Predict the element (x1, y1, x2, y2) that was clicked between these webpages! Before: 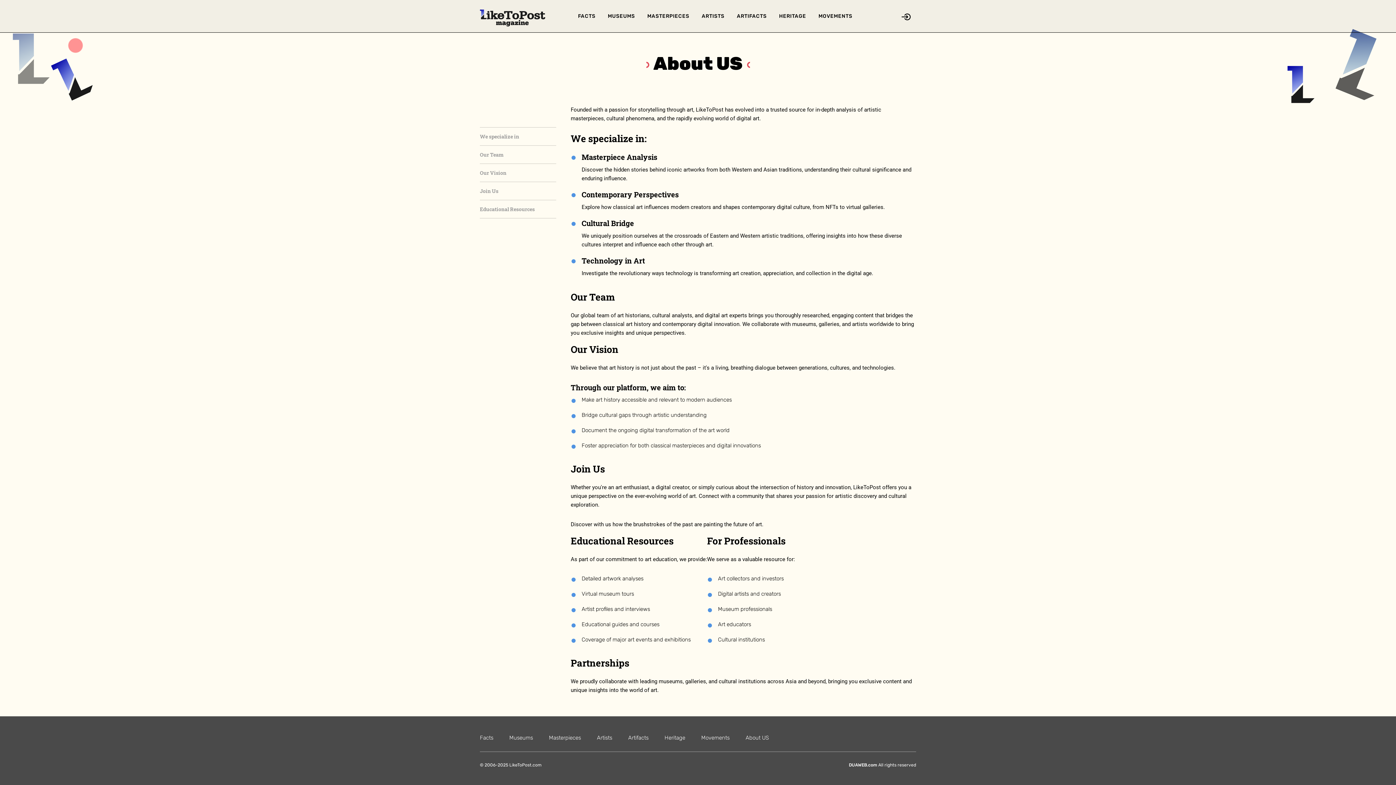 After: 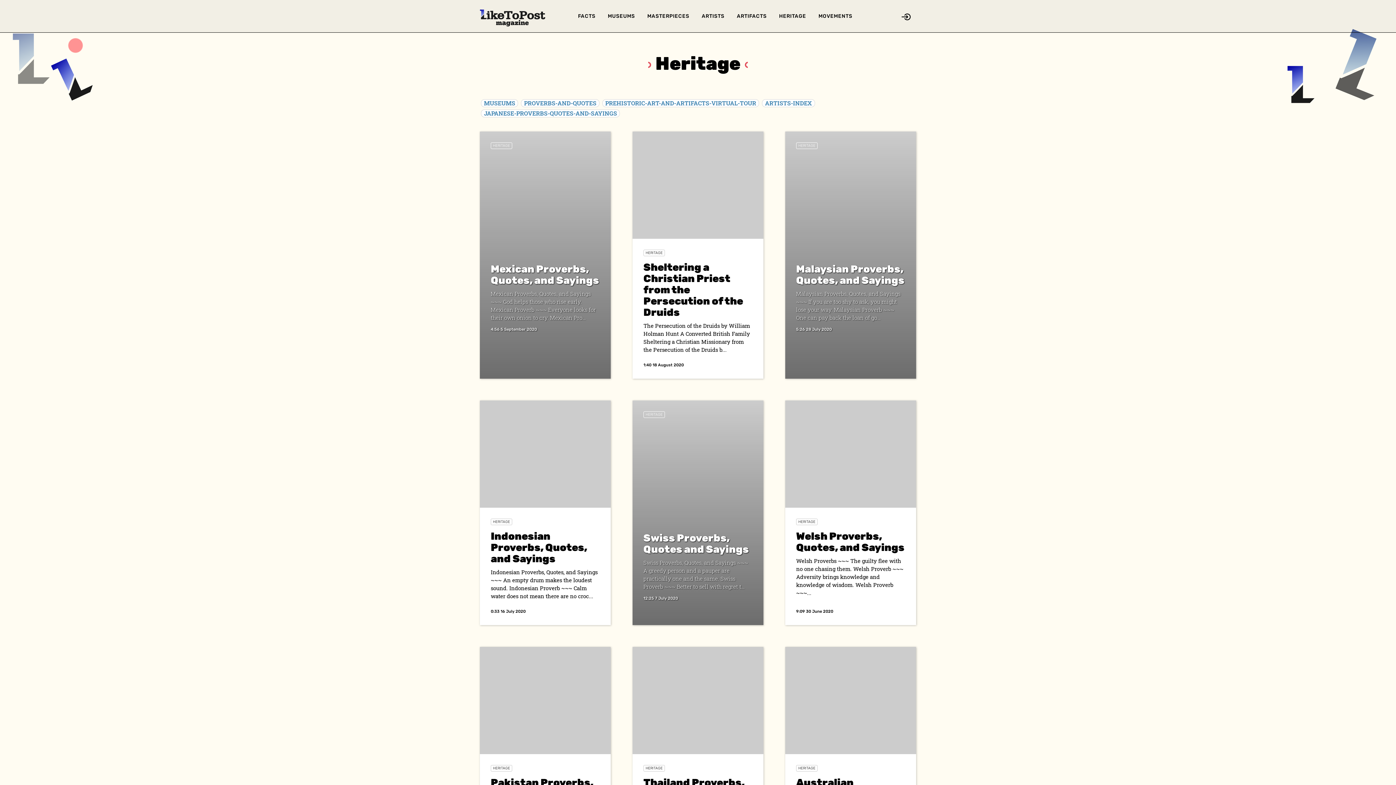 Action: label: Heritage bbox: (664, 734, 685, 741)